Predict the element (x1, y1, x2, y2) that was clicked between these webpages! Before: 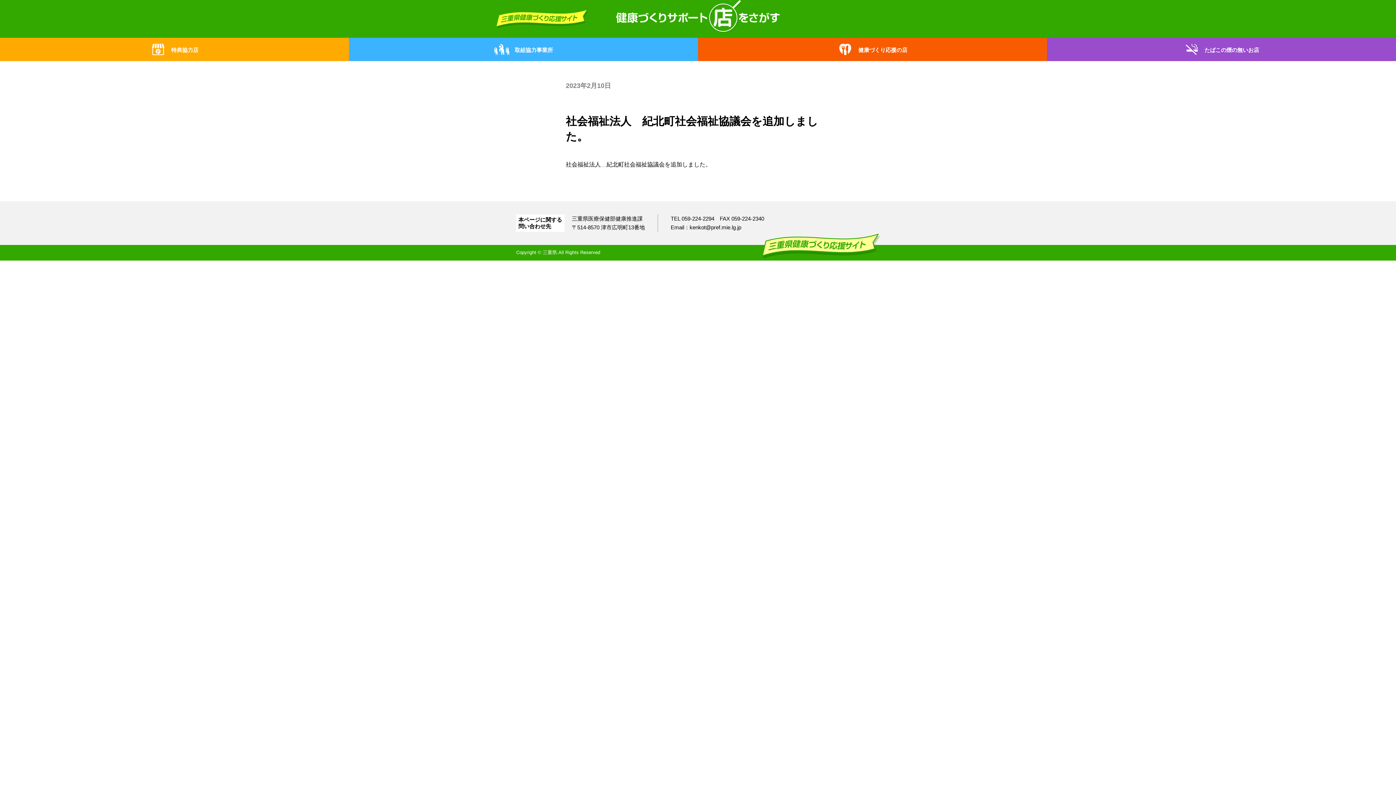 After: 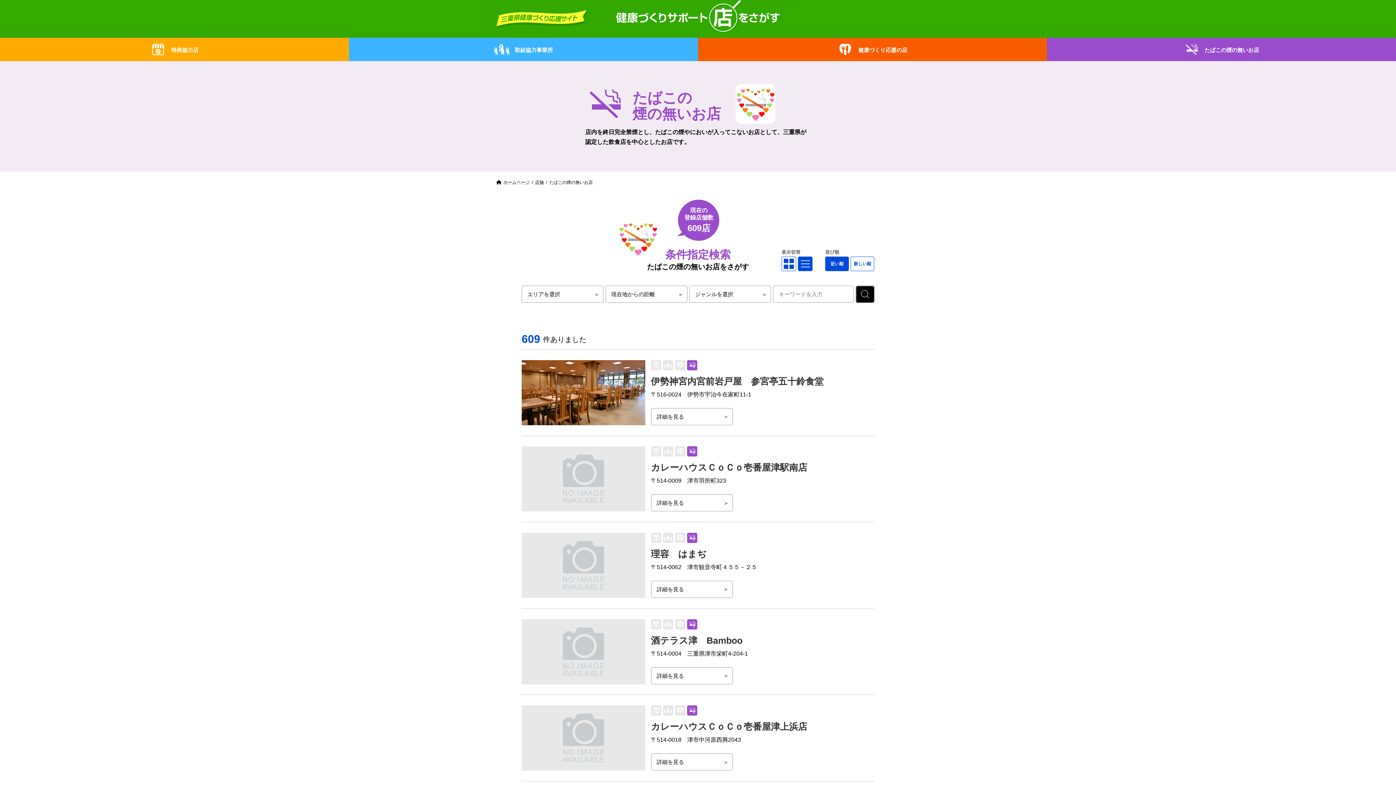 Action: label: たばこの煙の無いお店 bbox: (1047, 37, 1396, 61)